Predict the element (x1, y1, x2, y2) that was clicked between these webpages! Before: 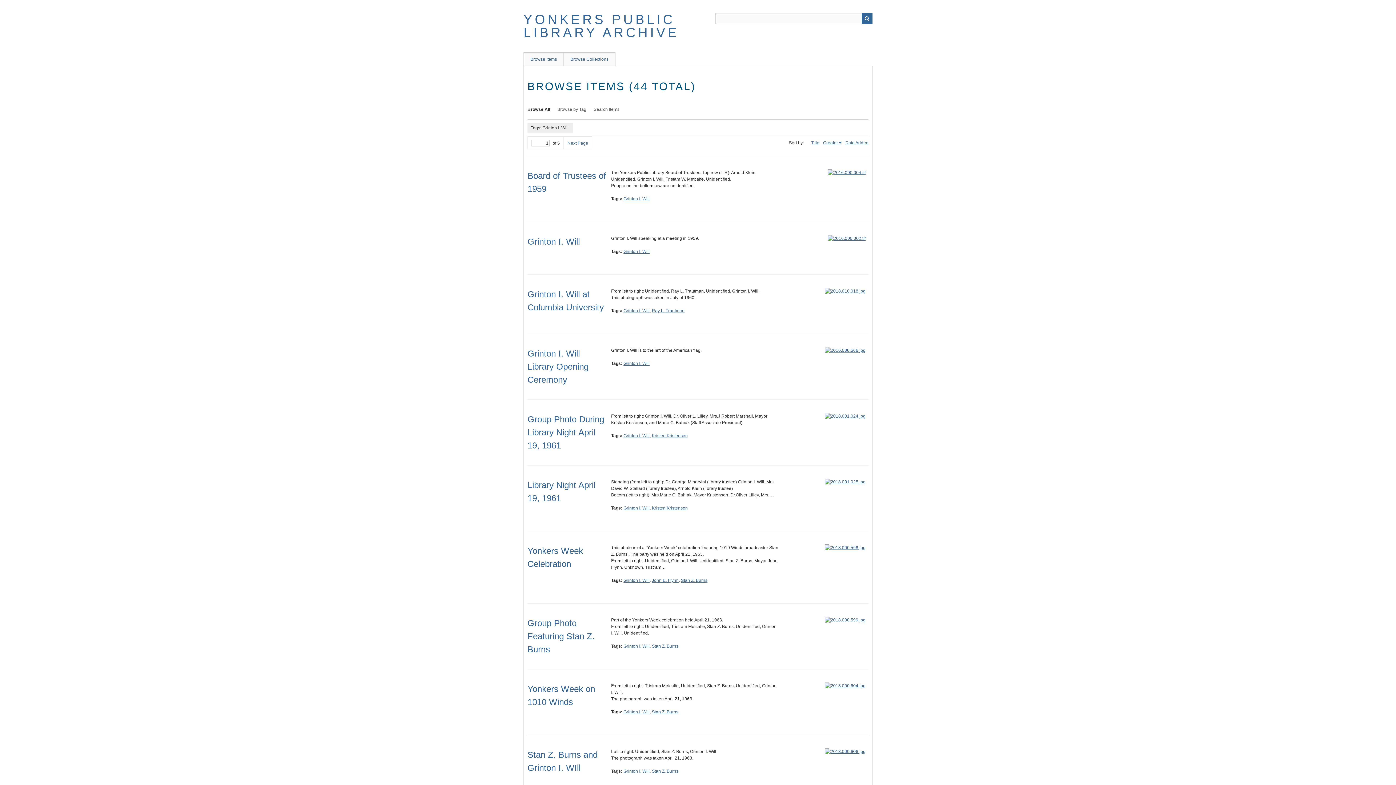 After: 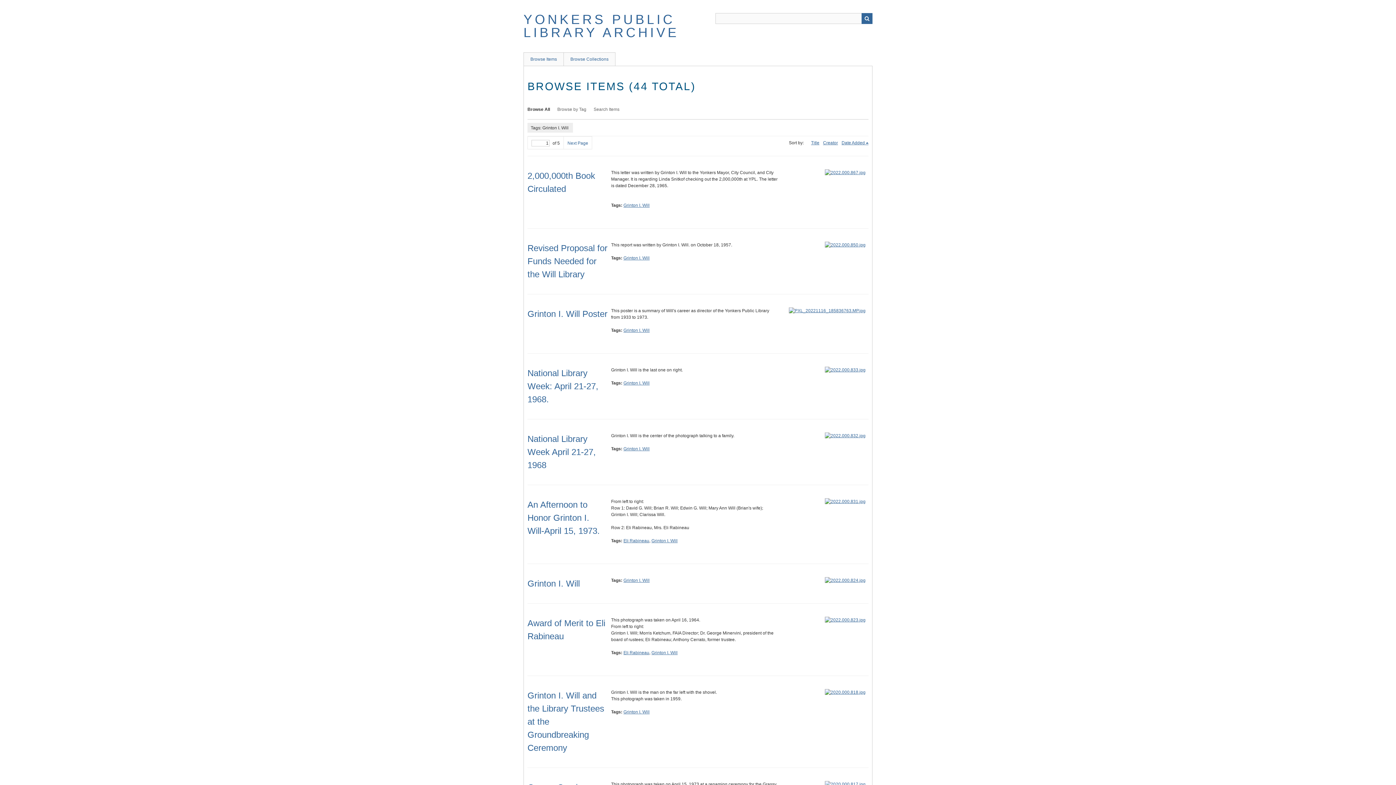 Action: label: Grinton I. Will bbox: (623, 644, 649, 649)